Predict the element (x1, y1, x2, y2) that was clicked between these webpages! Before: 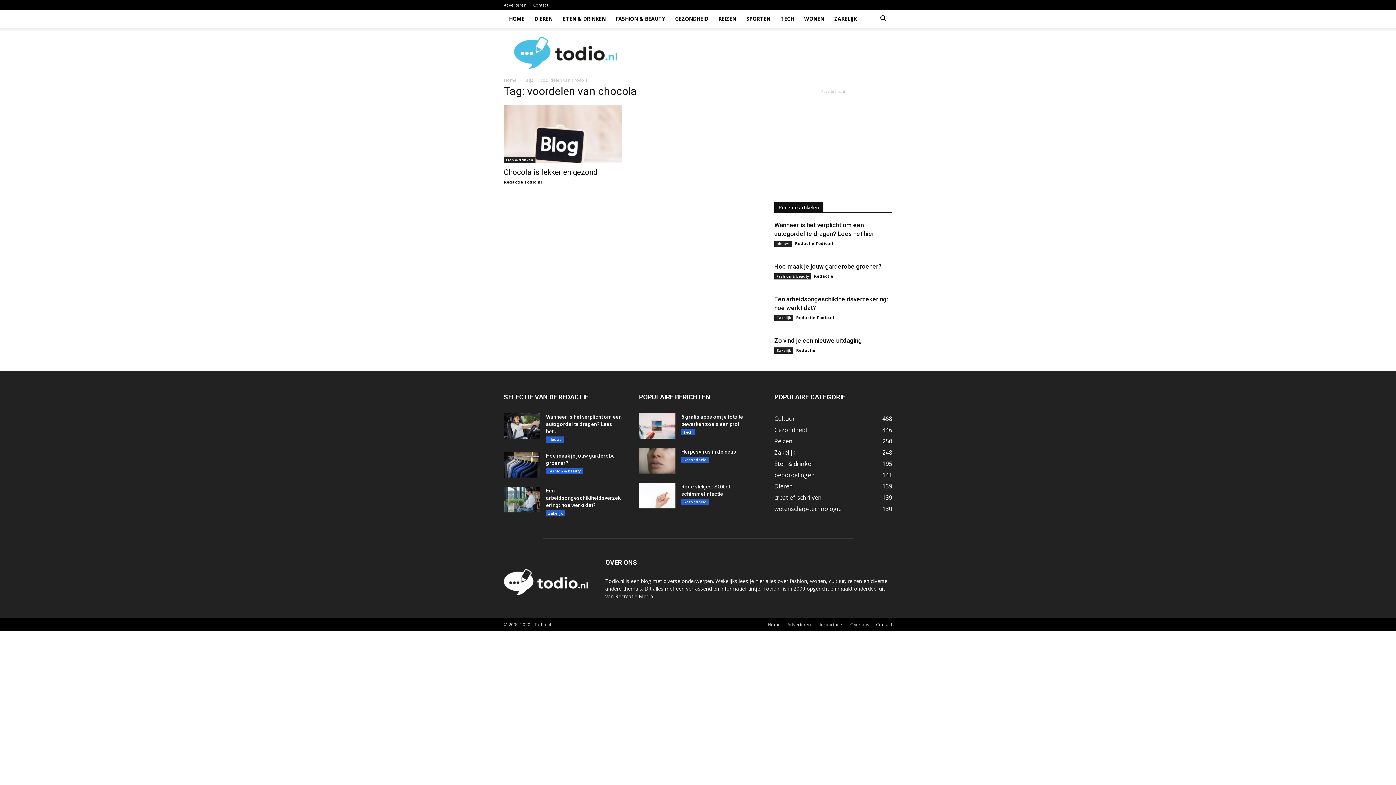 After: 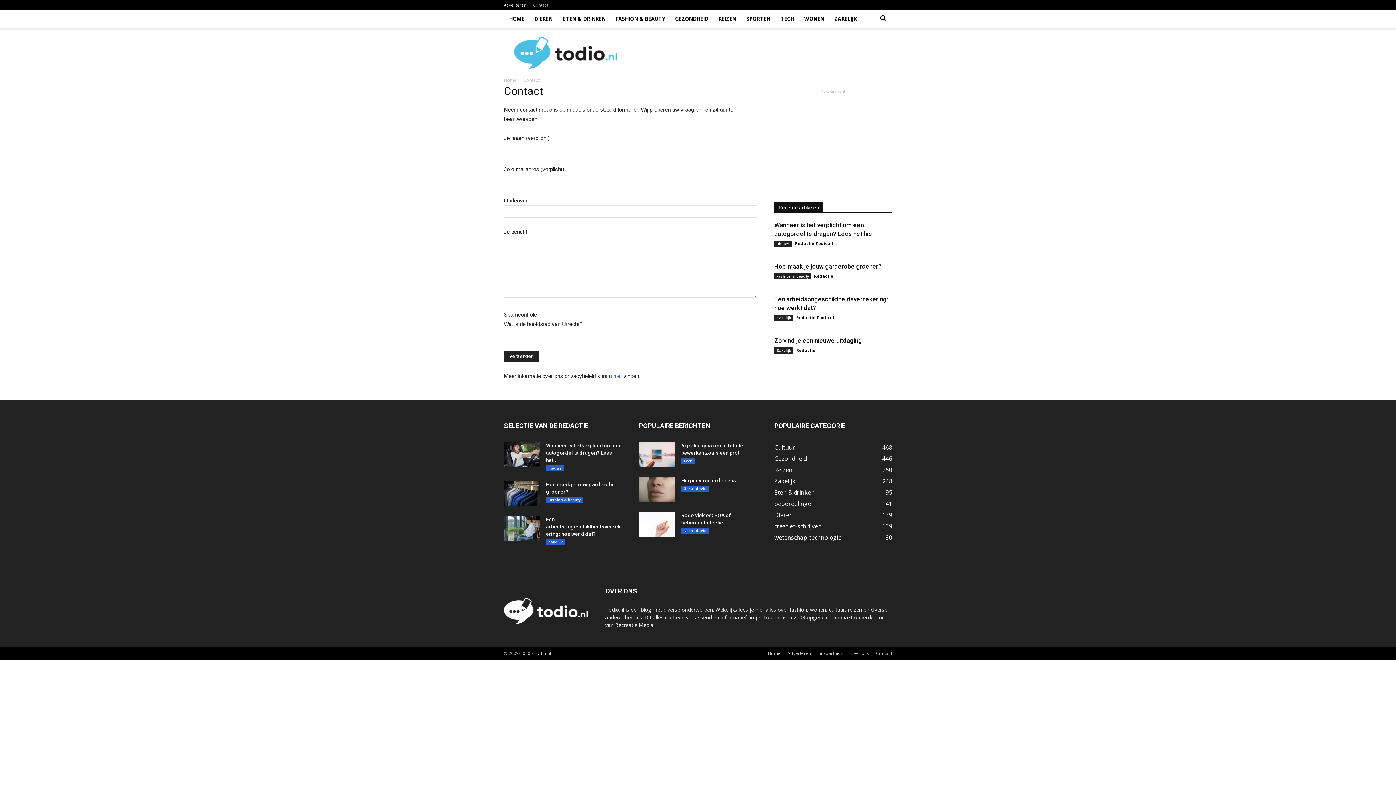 Action: bbox: (876, 621, 892, 628) label: Contact